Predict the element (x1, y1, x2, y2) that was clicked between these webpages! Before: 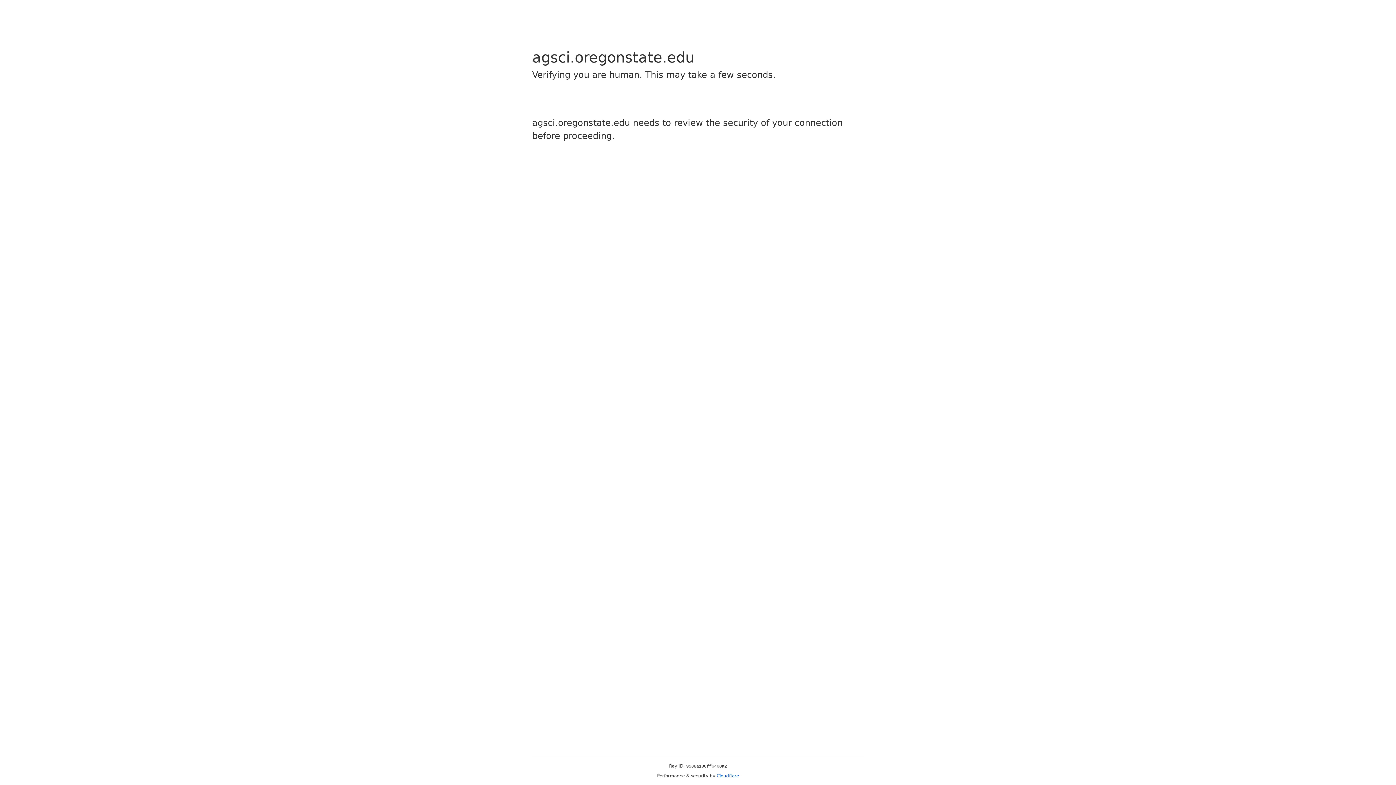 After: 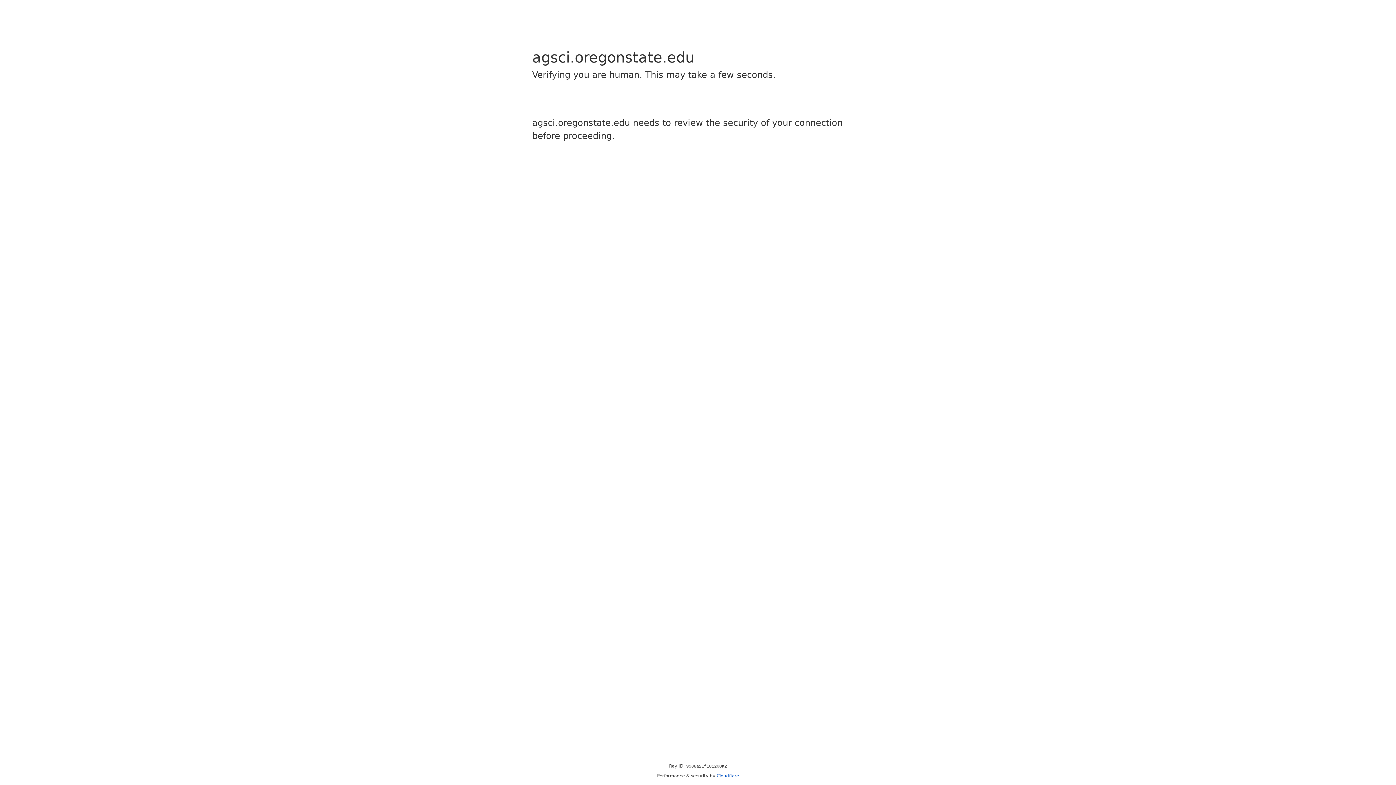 Action: label: Cloudflare bbox: (716, 773, 739, 778)